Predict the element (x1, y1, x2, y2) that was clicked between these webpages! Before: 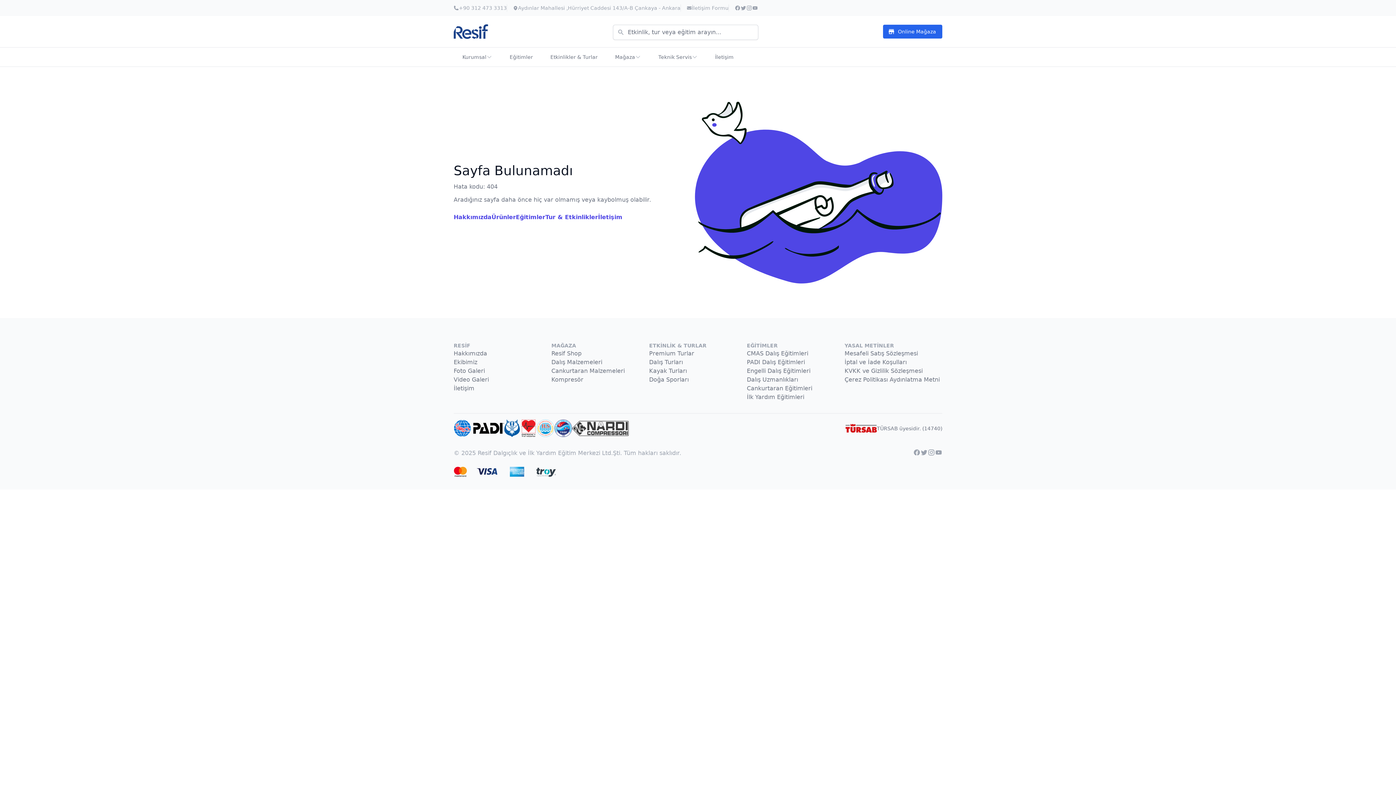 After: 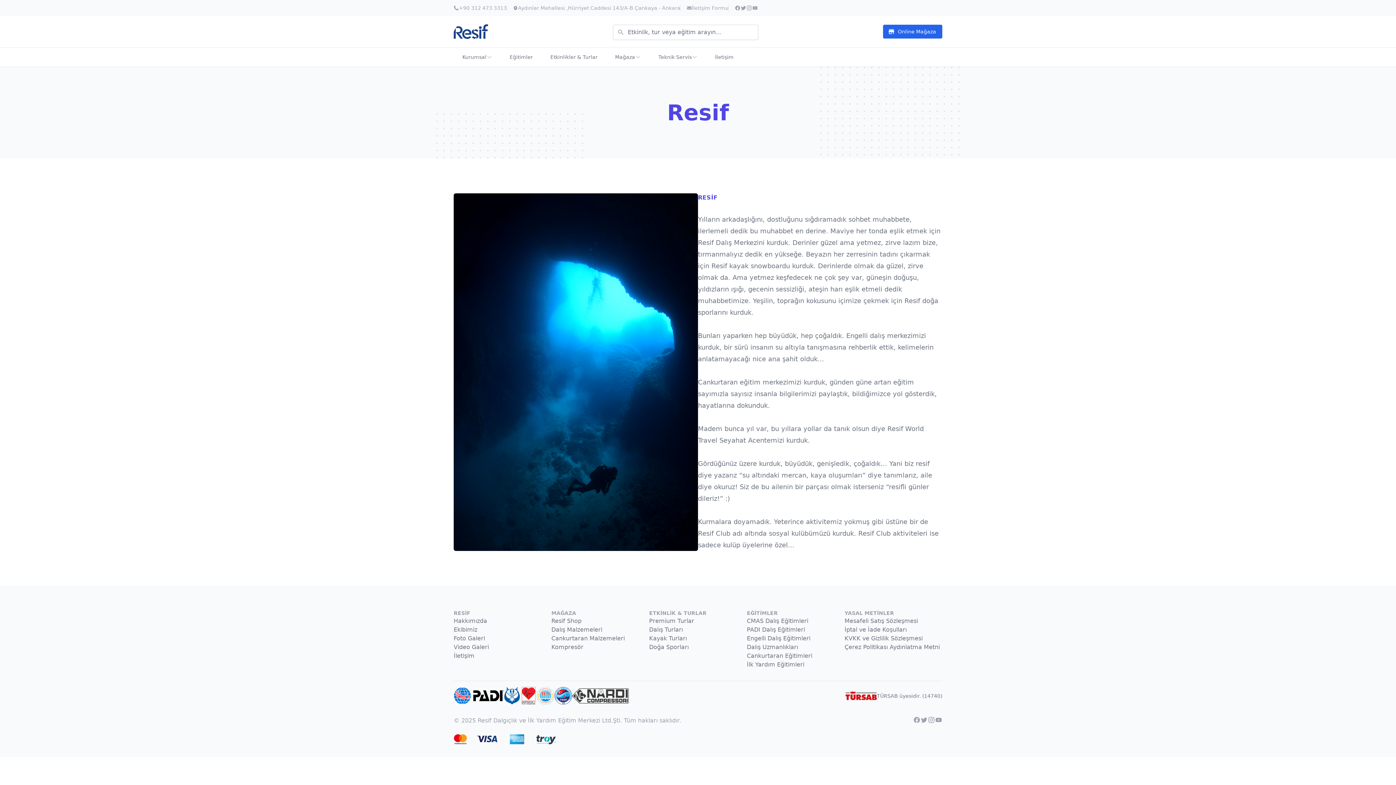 Action: bbox: (453, 349, 551, 358) label: Hakkımızda